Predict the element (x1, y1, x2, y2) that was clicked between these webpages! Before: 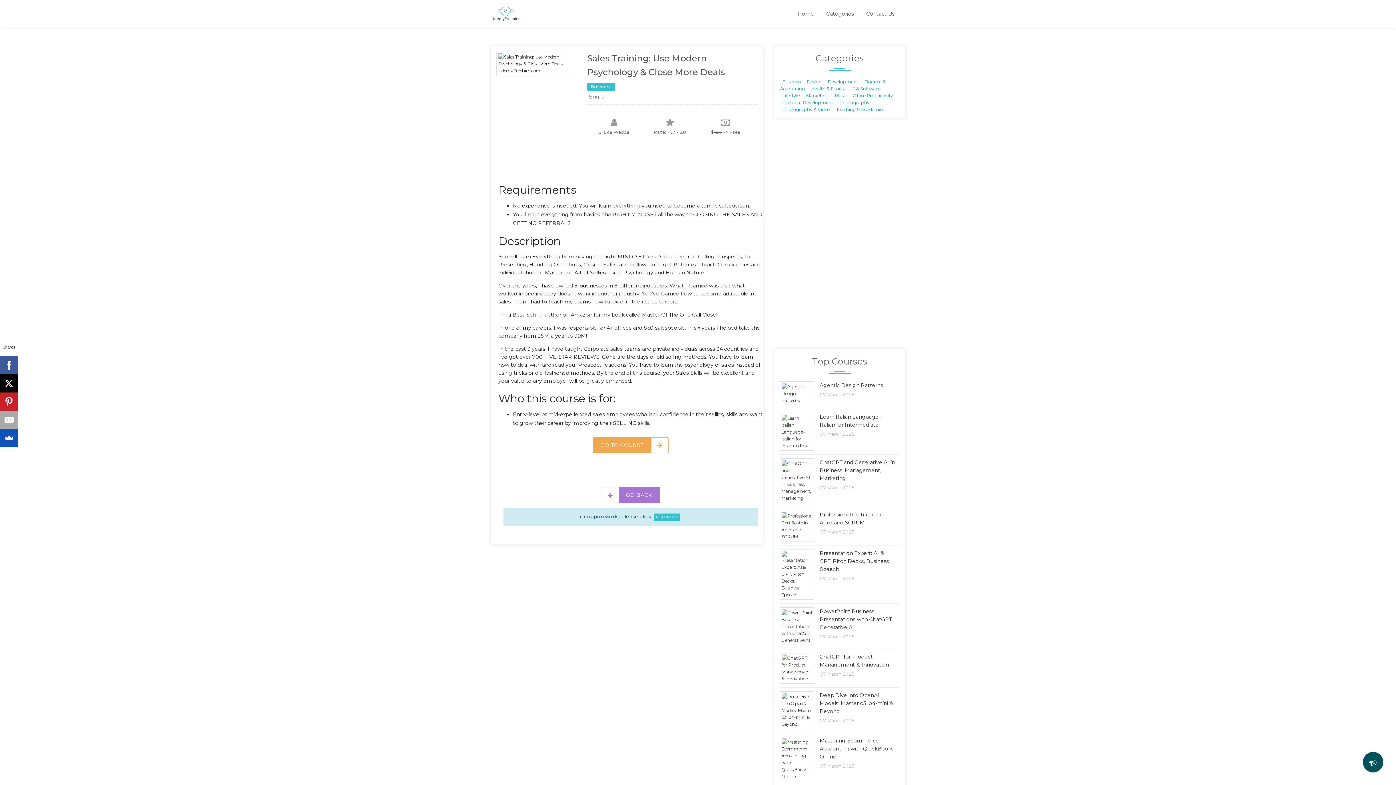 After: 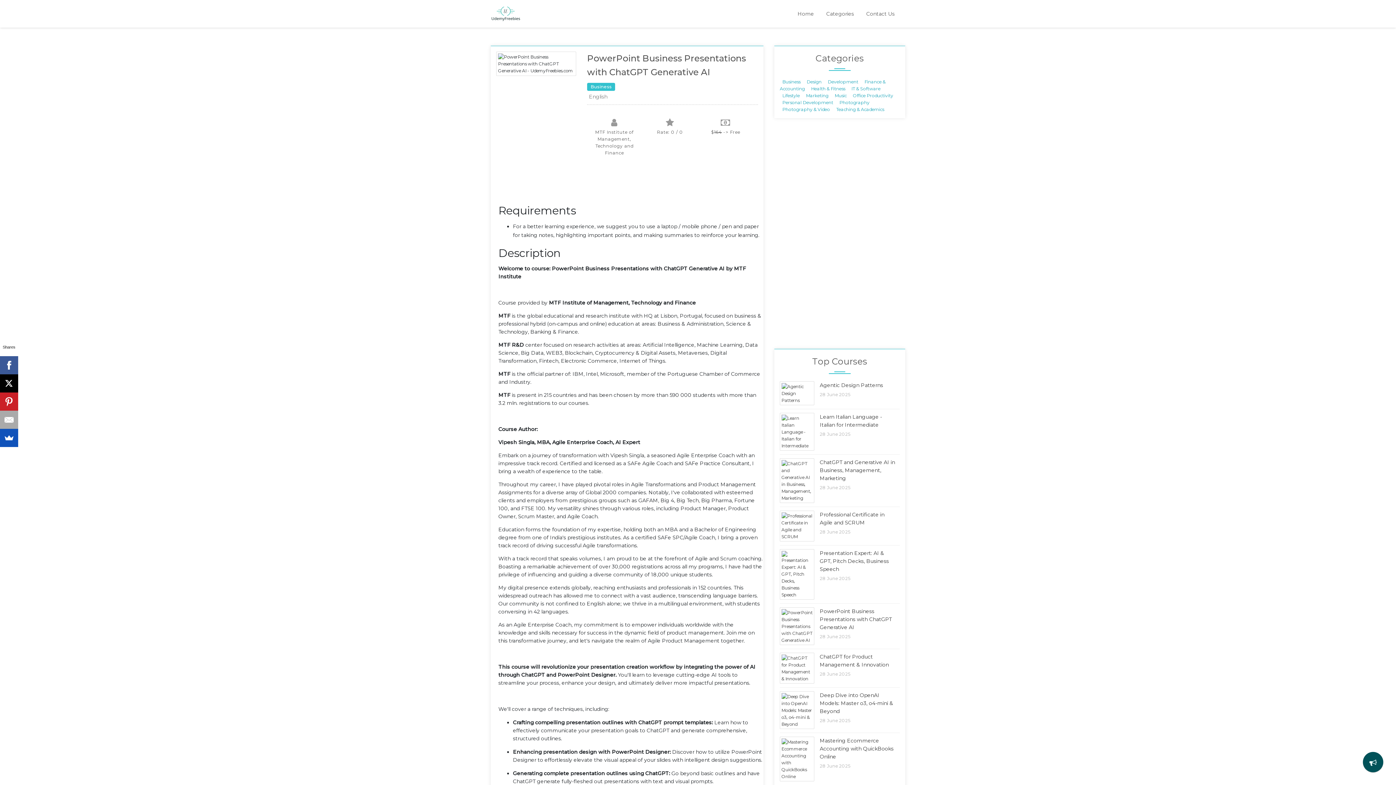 Action: label: PowerPoint Business Presentations with ChatGPT Generative AI

07 March 2025 bbox: (780, 607, 900, 649)